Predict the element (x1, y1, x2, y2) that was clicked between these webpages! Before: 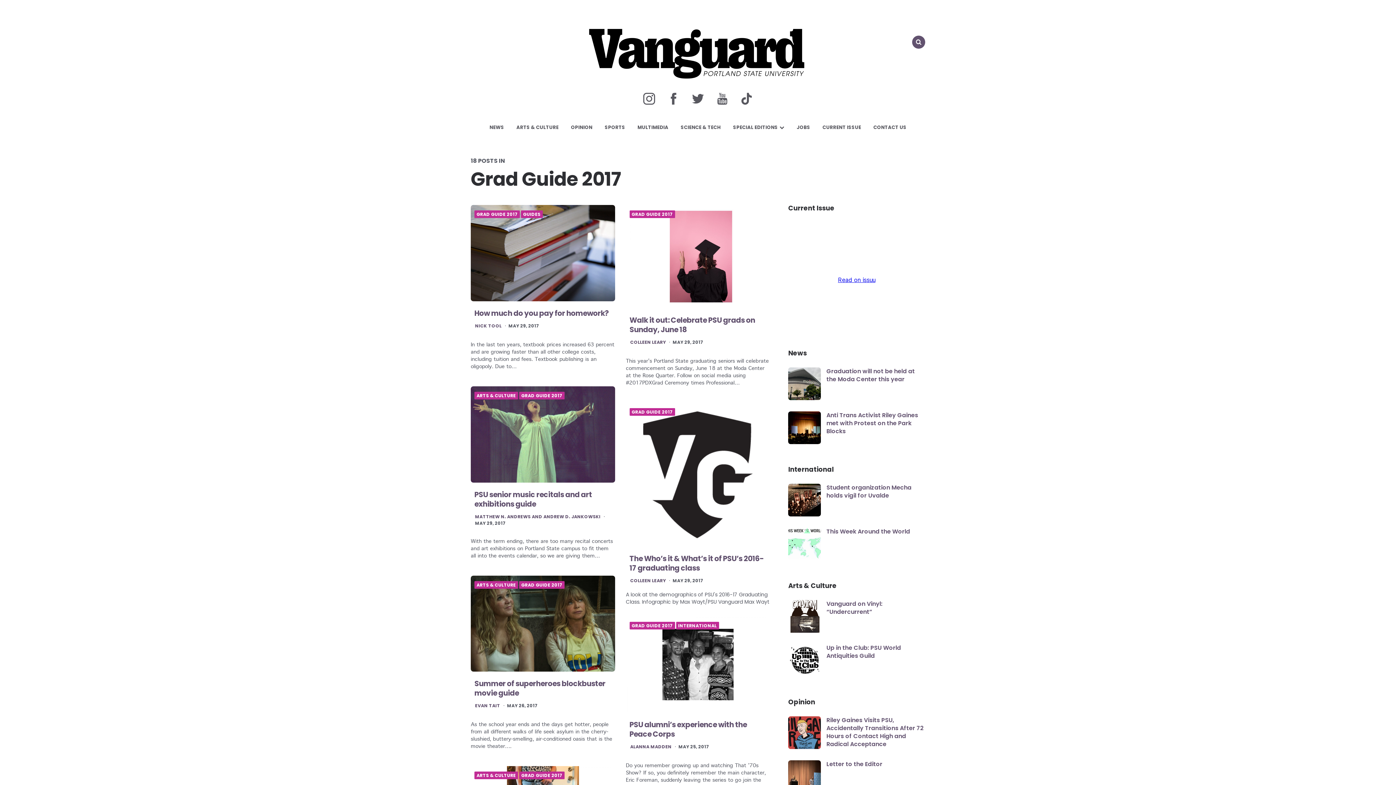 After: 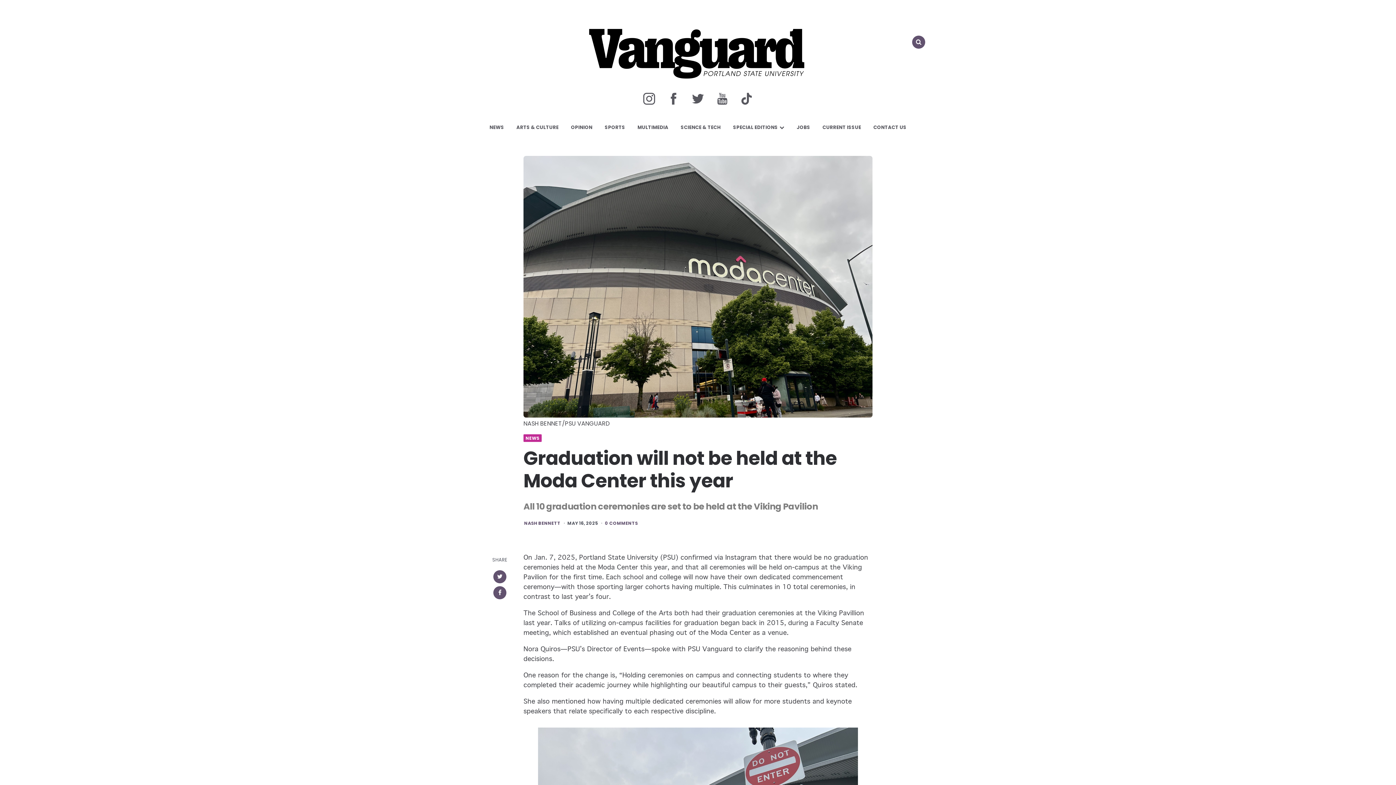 Action: bbox: (788, 367, 821, 400)